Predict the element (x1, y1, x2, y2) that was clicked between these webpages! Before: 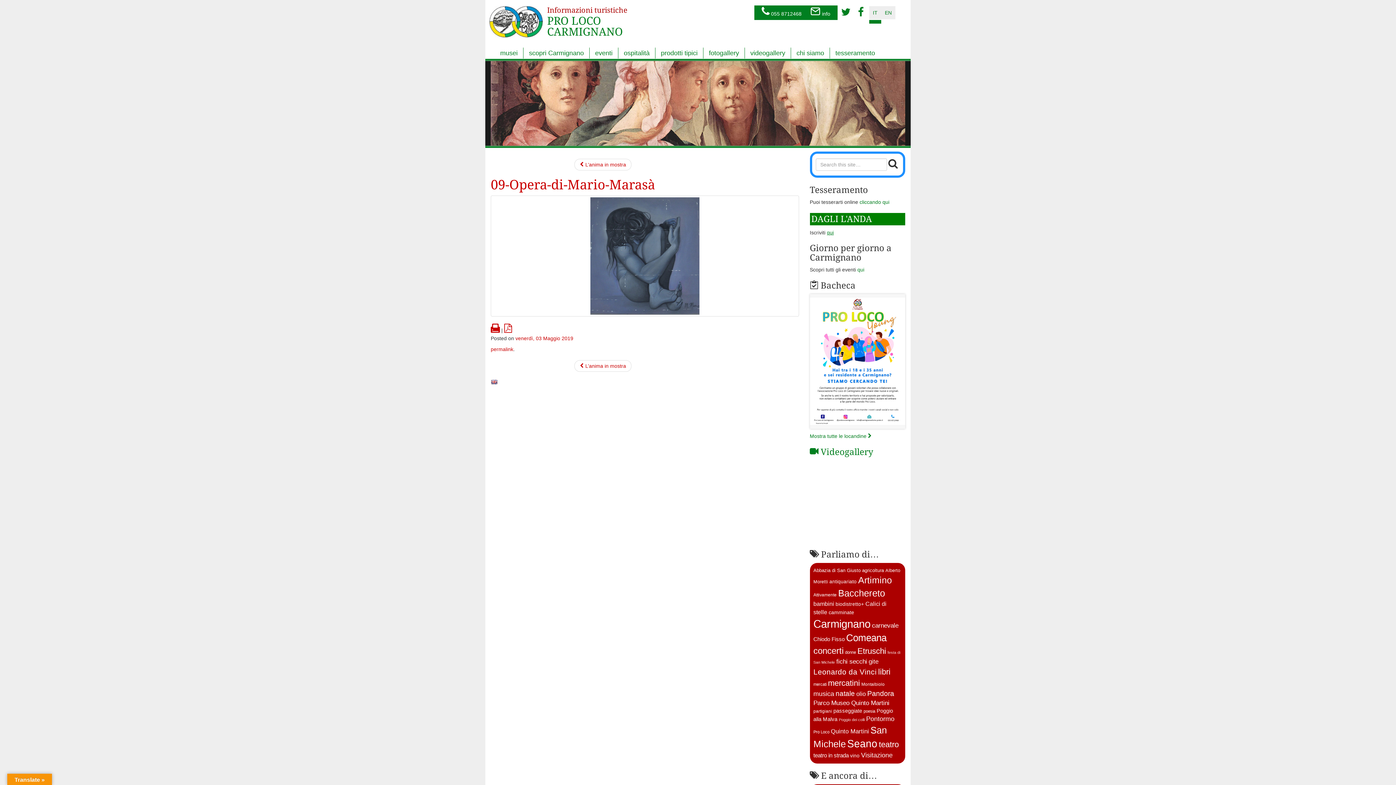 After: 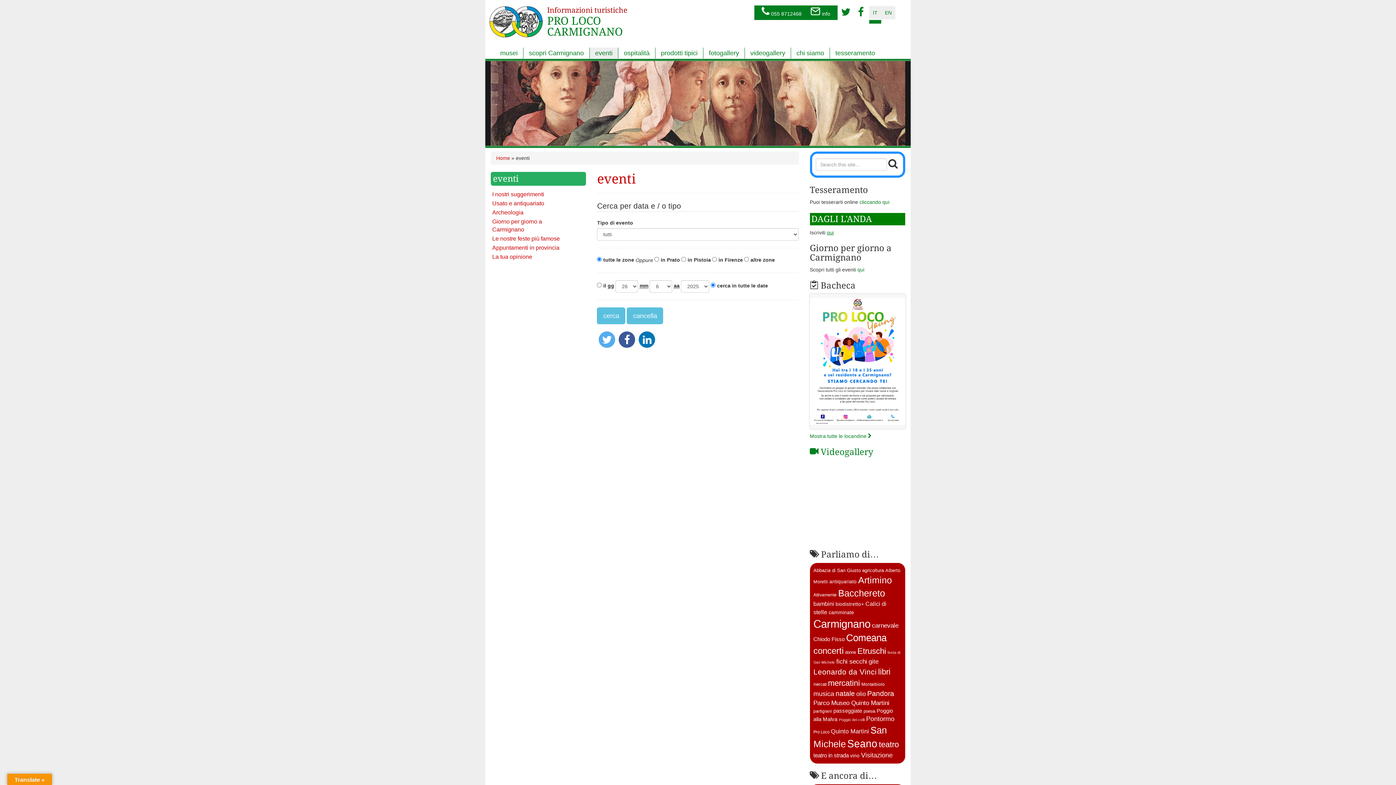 Action: bbox: (589, 47, 618, 58) label: eventi